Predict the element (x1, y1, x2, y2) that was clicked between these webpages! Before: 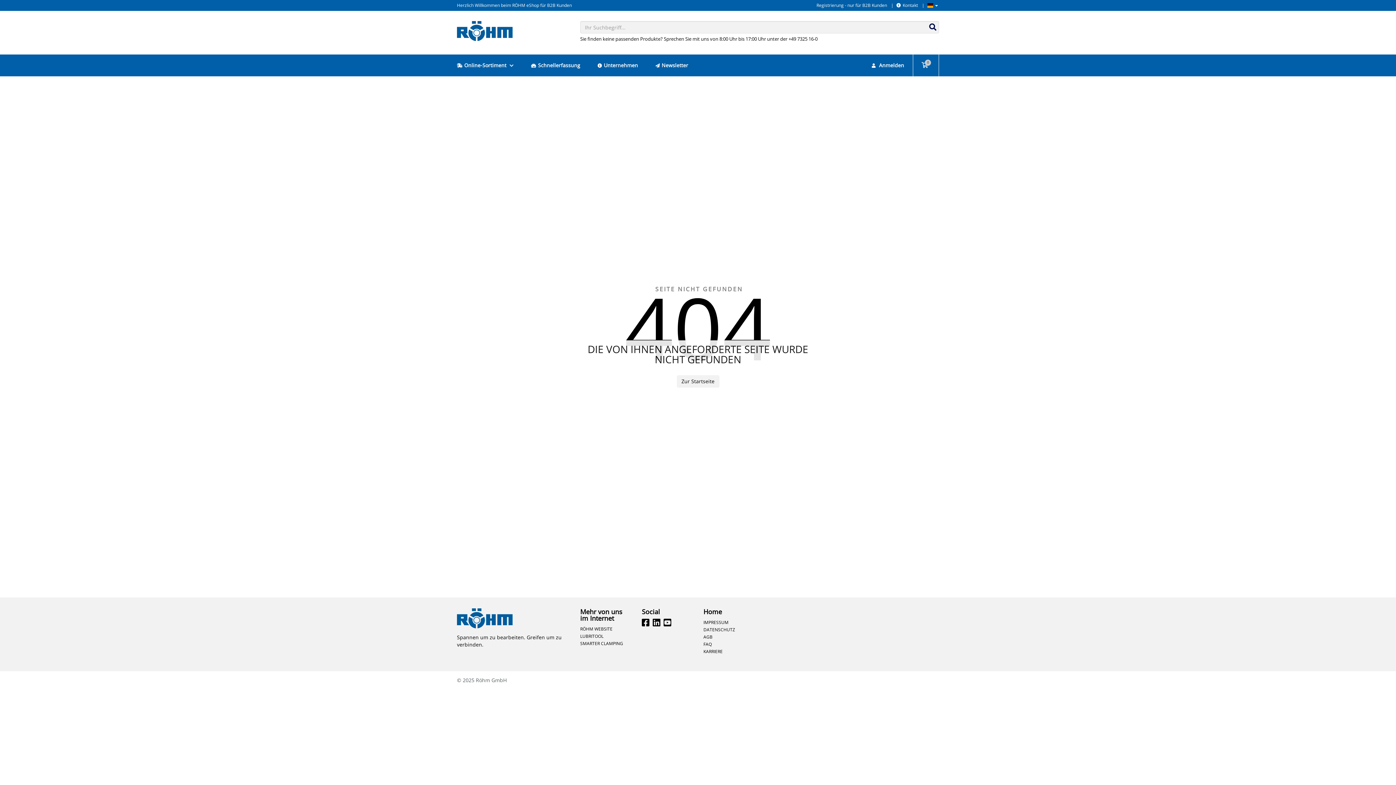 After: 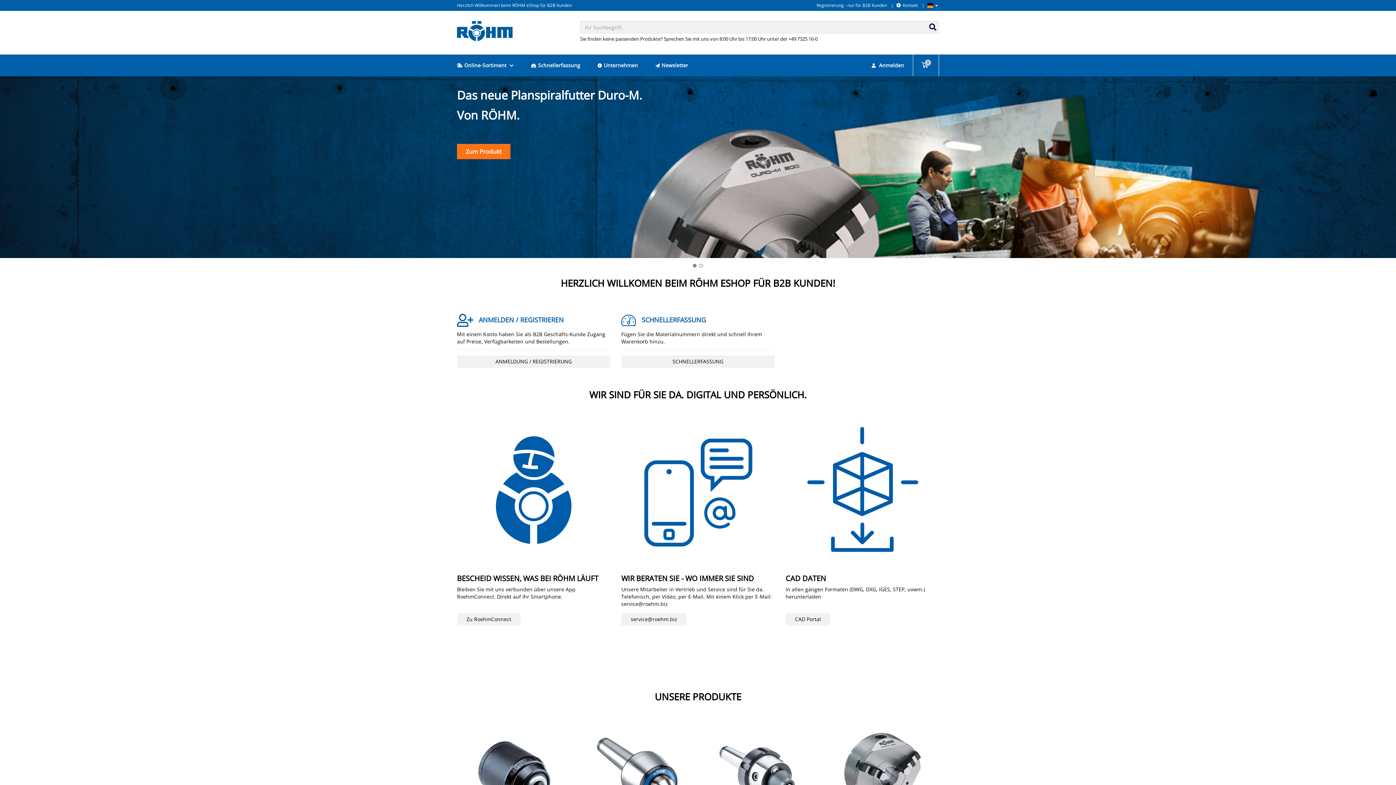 Action: bbox: (457, 614, 512, 621)